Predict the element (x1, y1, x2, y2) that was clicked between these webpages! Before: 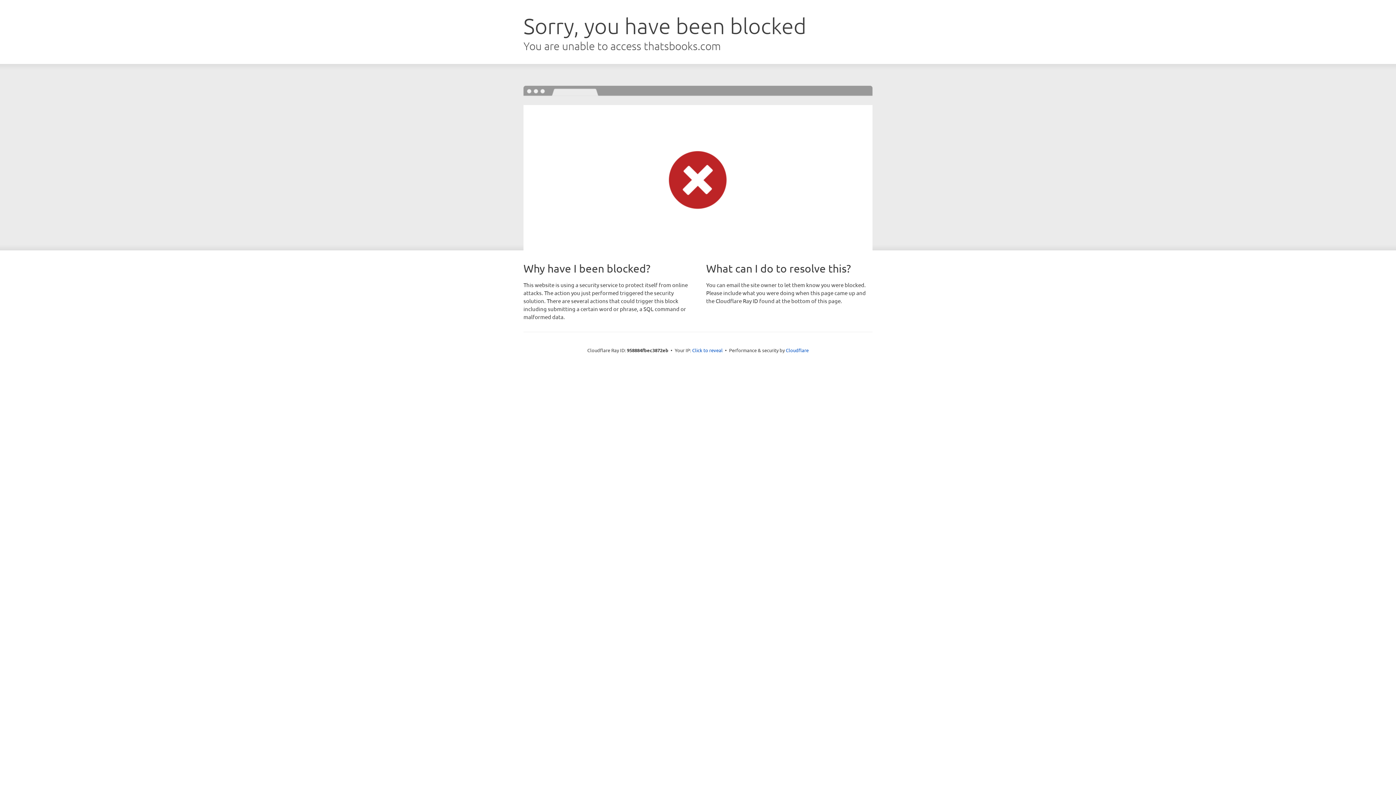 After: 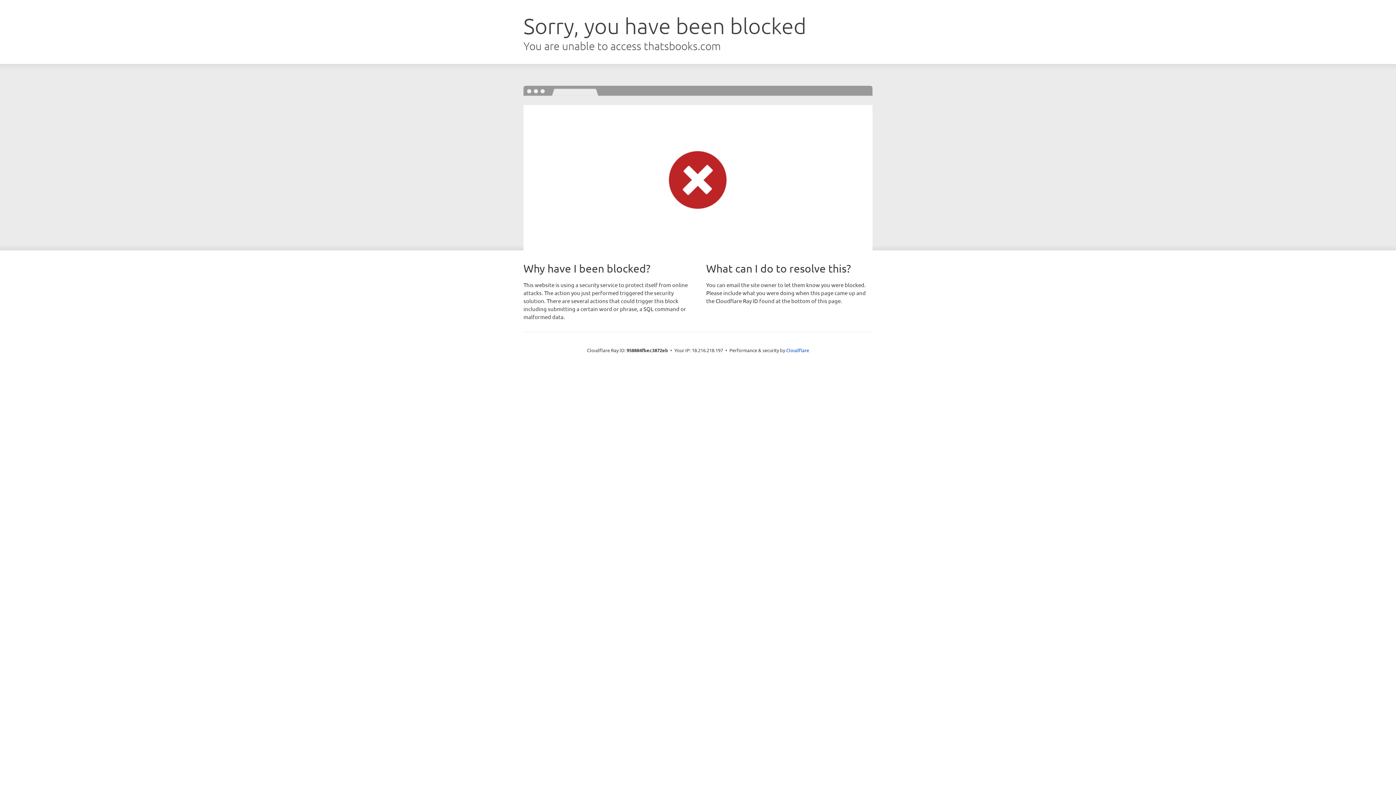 Action: bbox: (692, 346, 722, 353) label: Click to reveal